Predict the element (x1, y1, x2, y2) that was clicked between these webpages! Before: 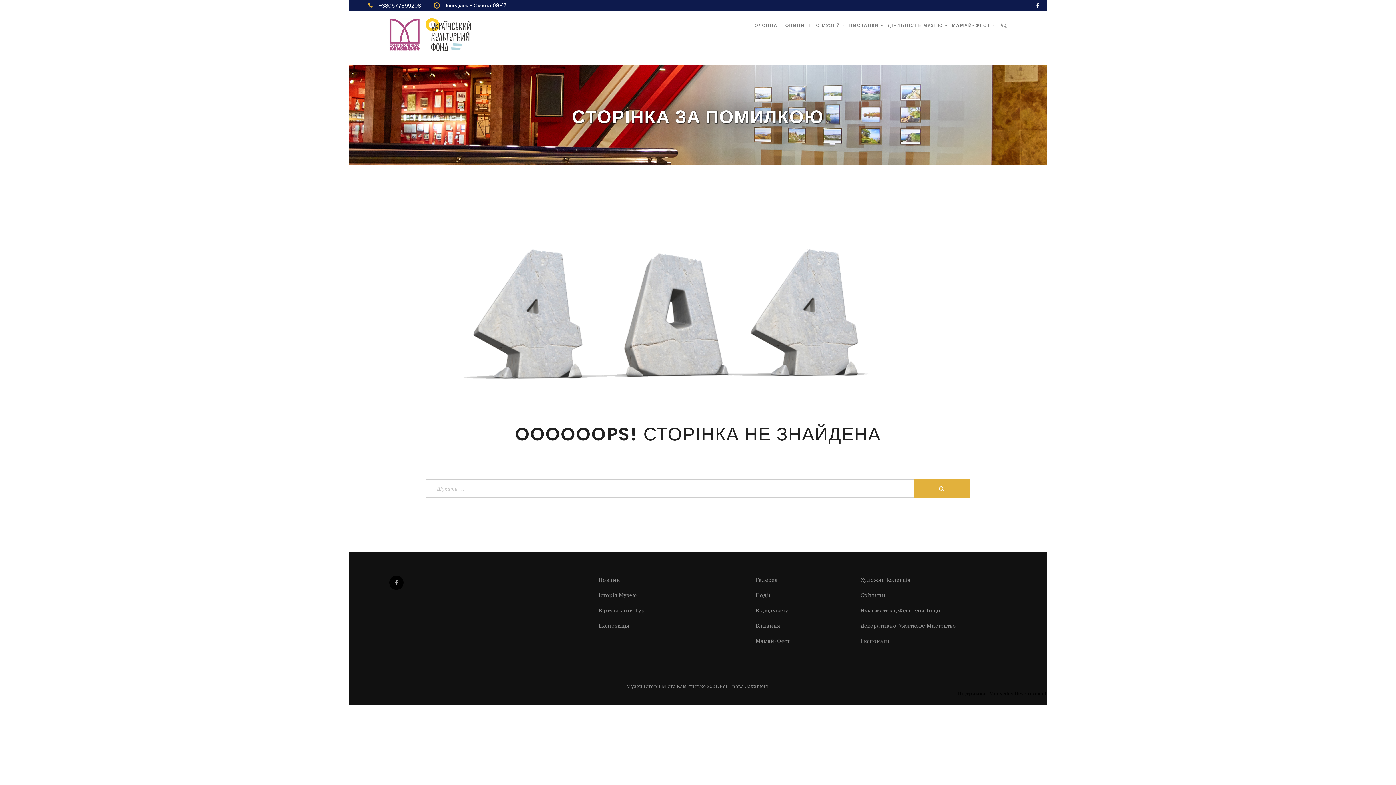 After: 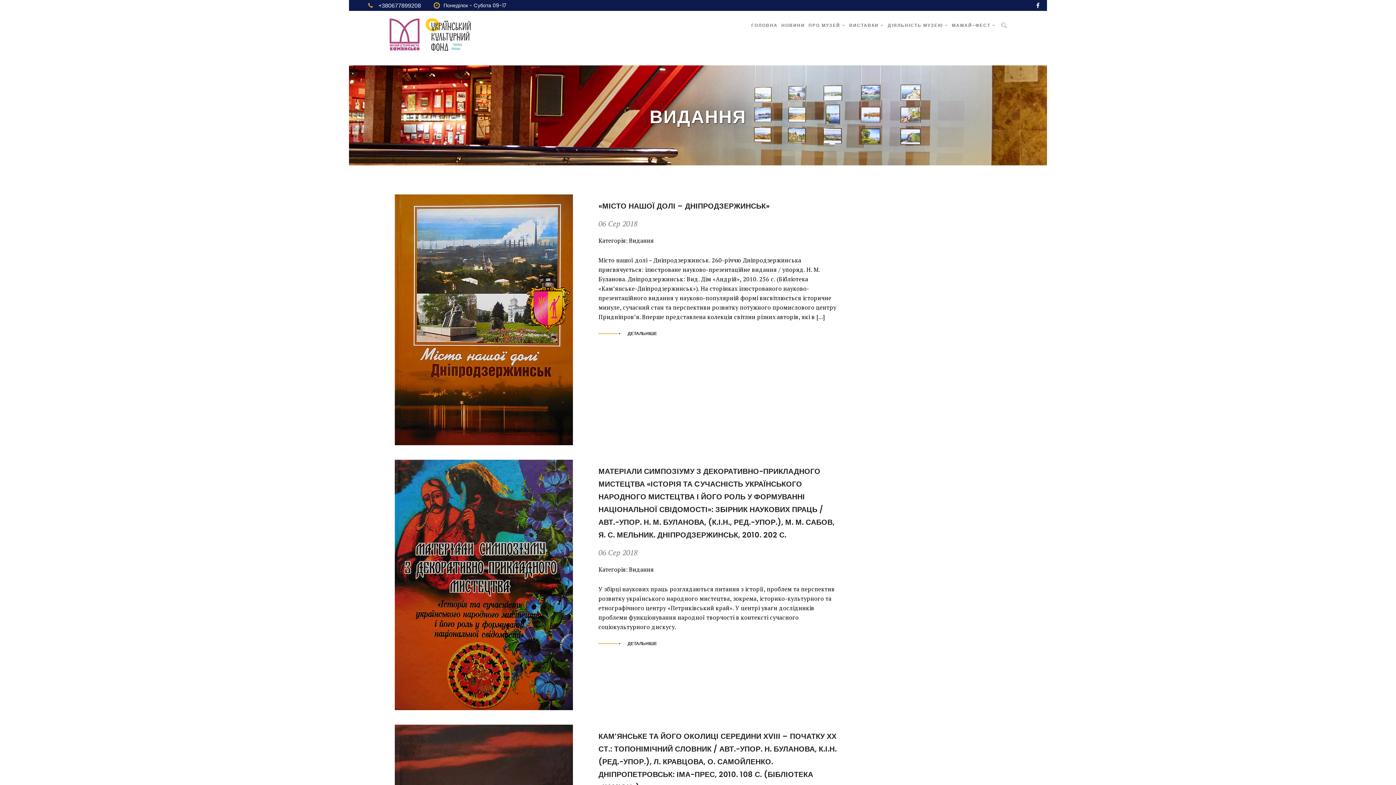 Action: bbox: (755, 622, 780, 629) label: Видання